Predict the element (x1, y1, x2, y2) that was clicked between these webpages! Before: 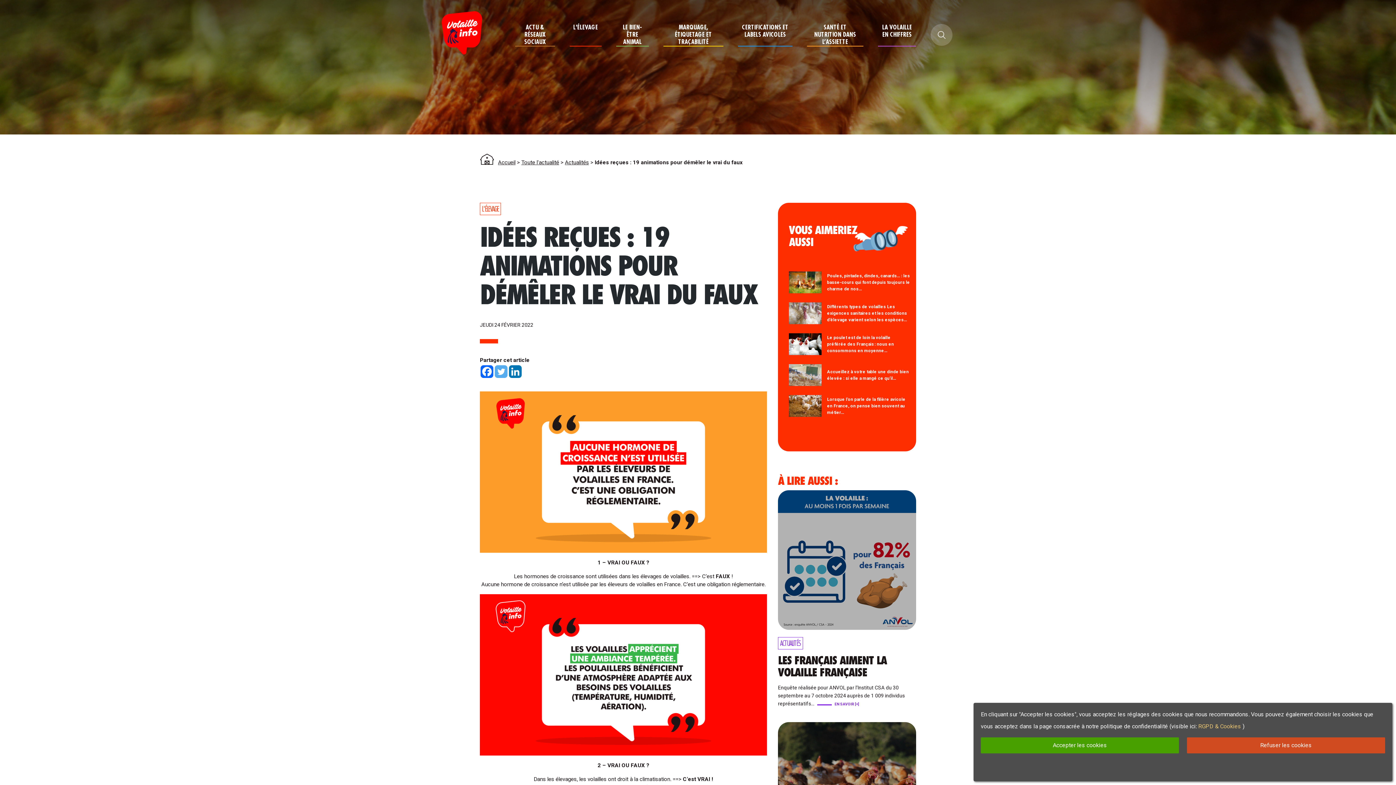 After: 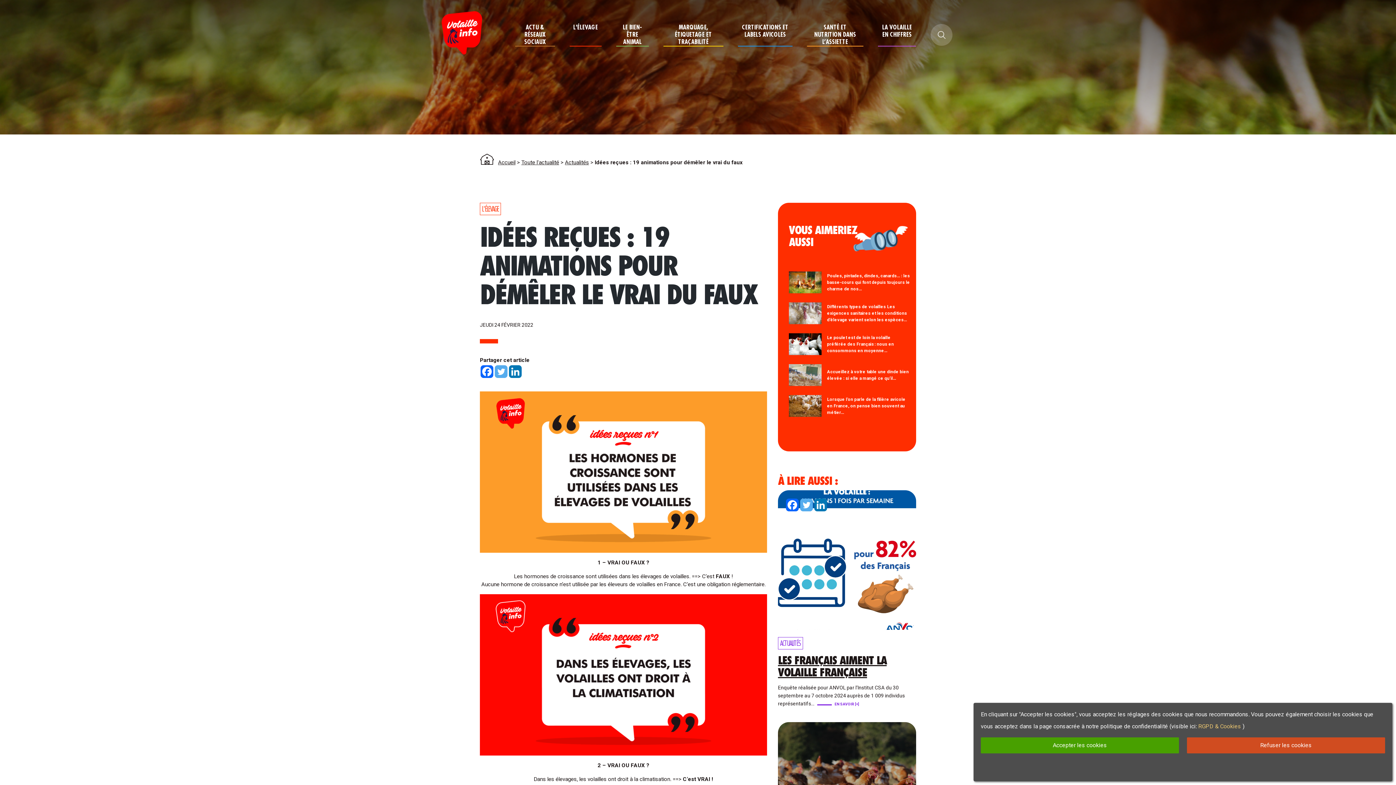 Action: label: Twitter bbox: (800, 498, 813, 511)